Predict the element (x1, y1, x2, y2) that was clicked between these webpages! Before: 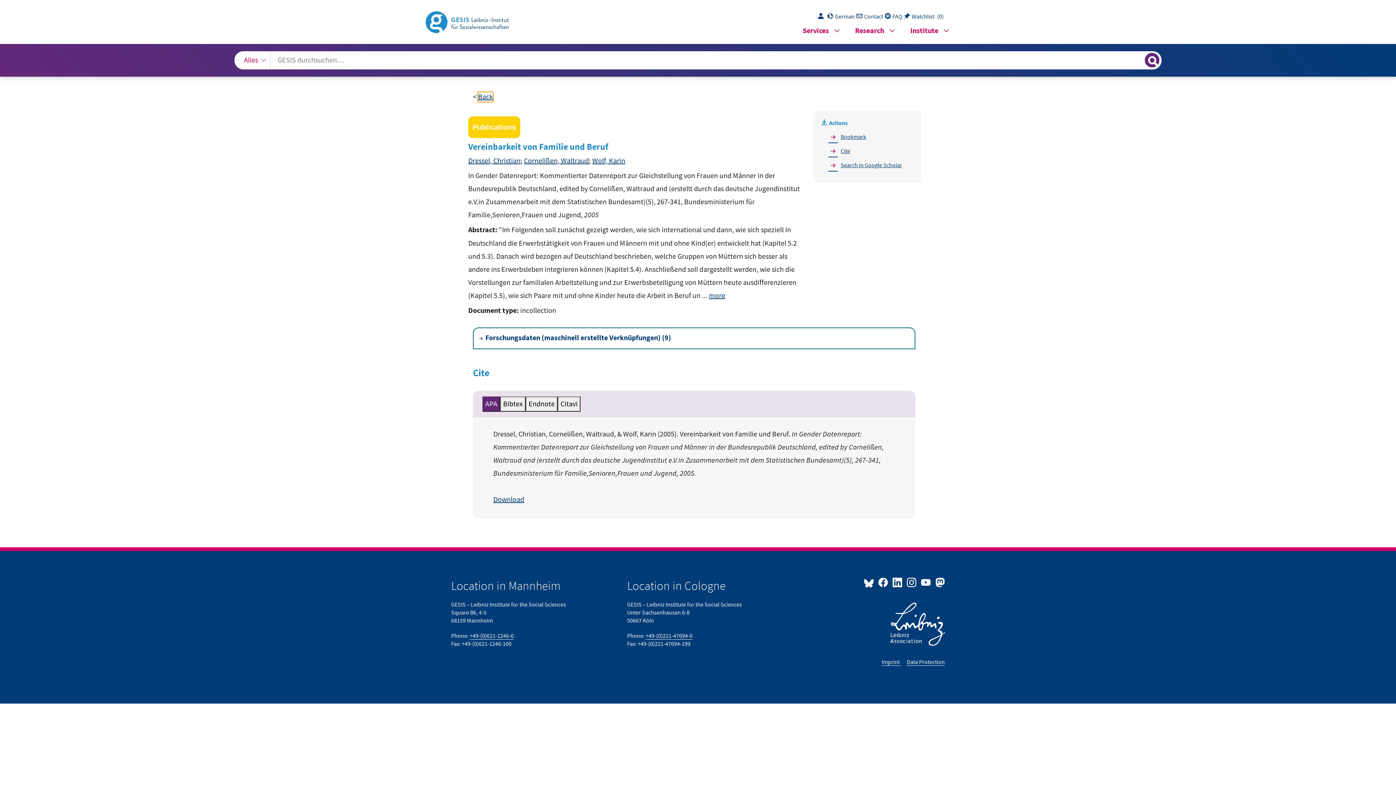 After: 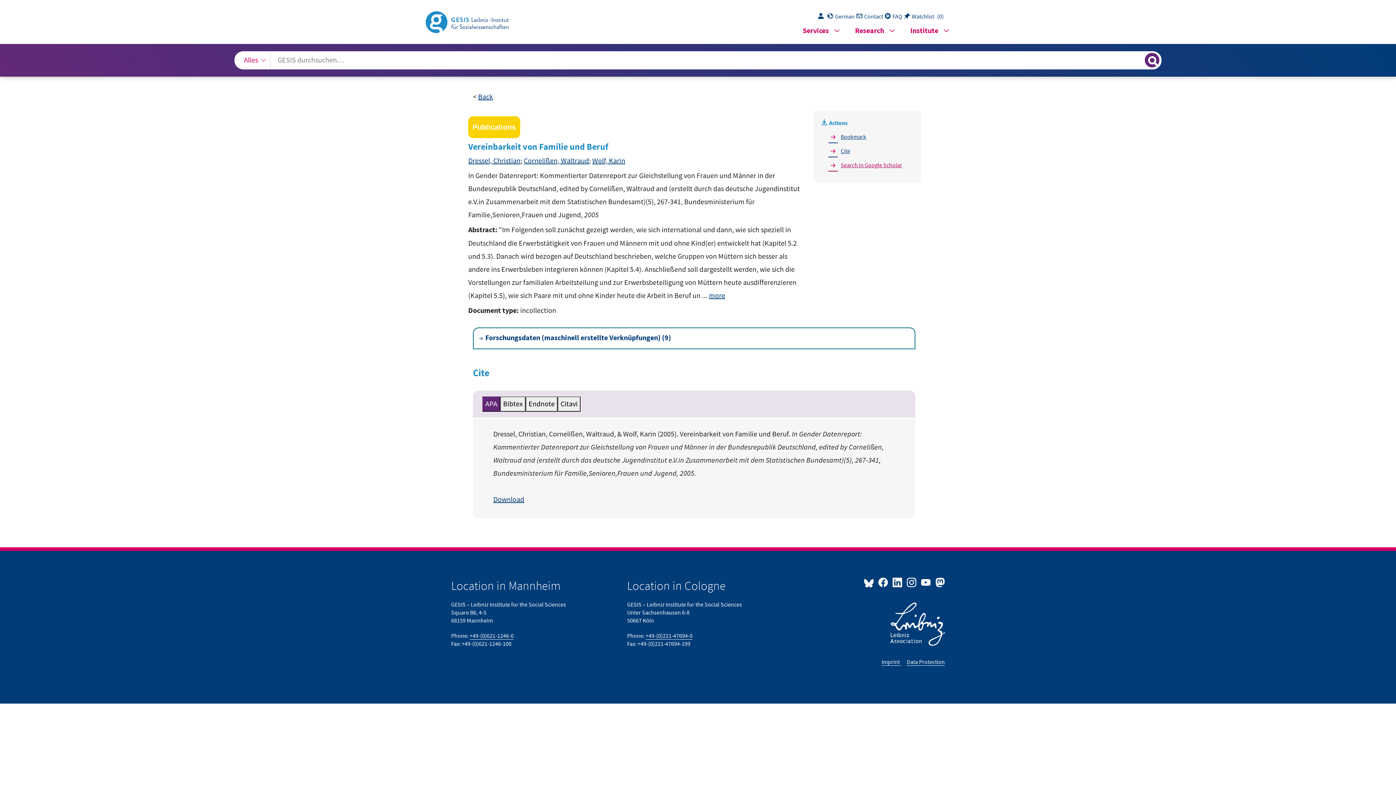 Action: label: Search in Google Scolar bbox: (827, 159, 908, 171)